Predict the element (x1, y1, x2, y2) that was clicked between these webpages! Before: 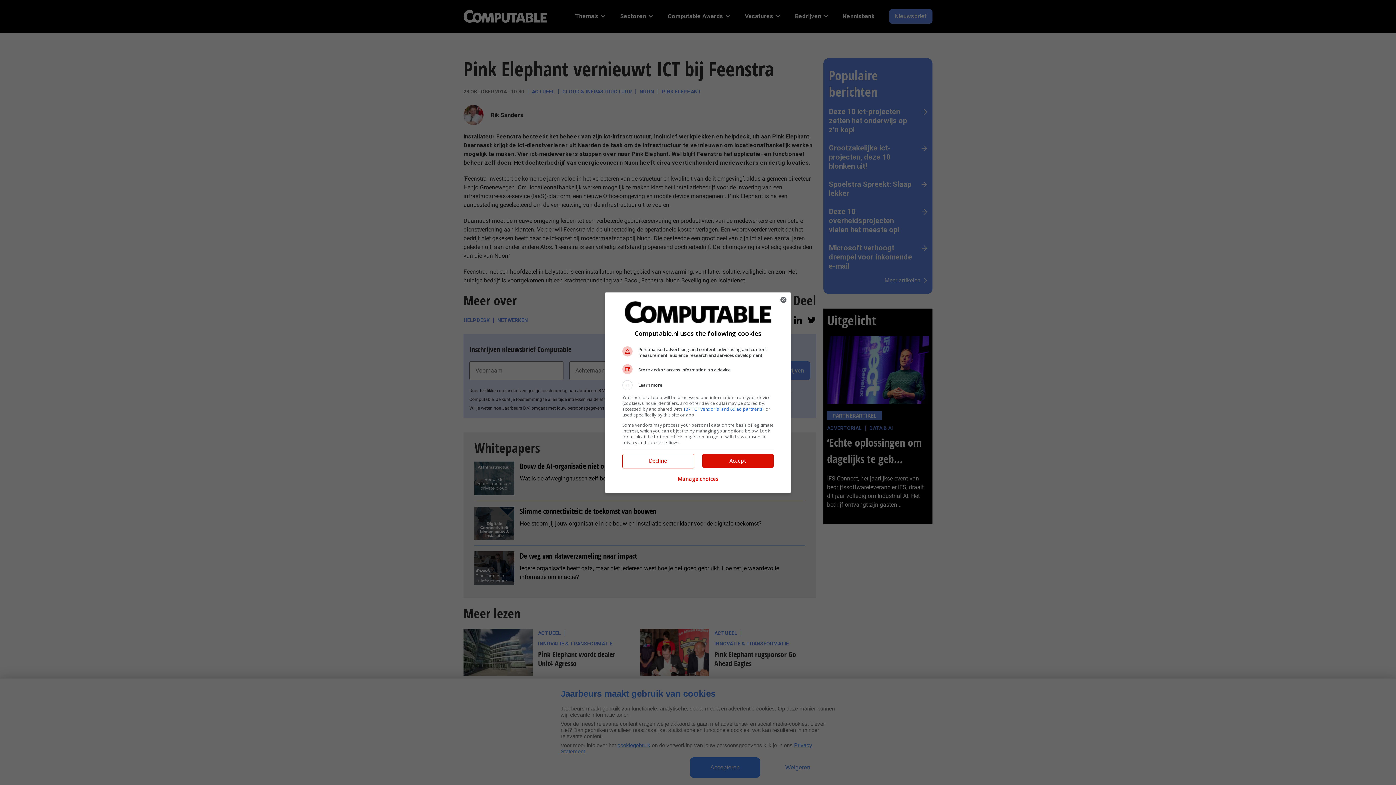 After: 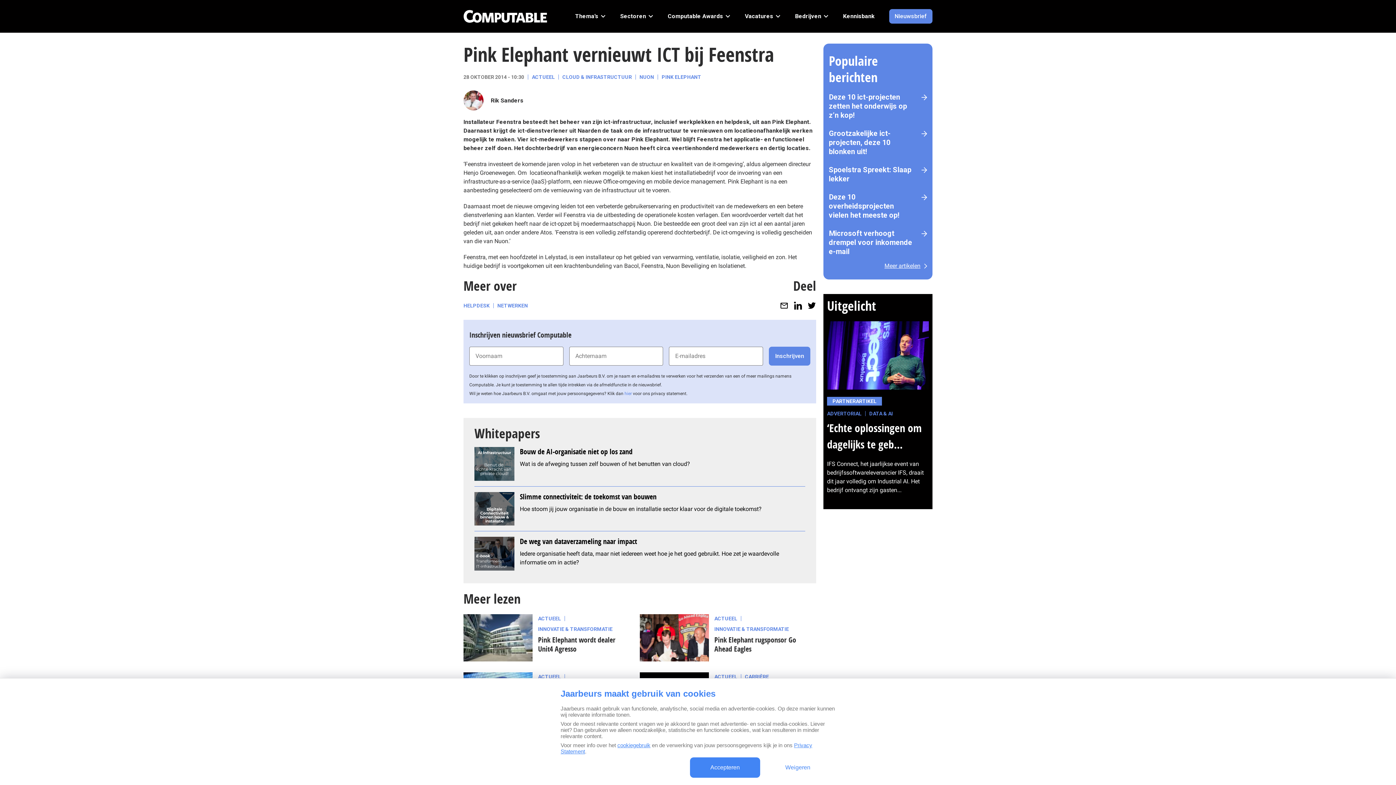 Action: bbox: (702, 454, 773, 467) label: Accept